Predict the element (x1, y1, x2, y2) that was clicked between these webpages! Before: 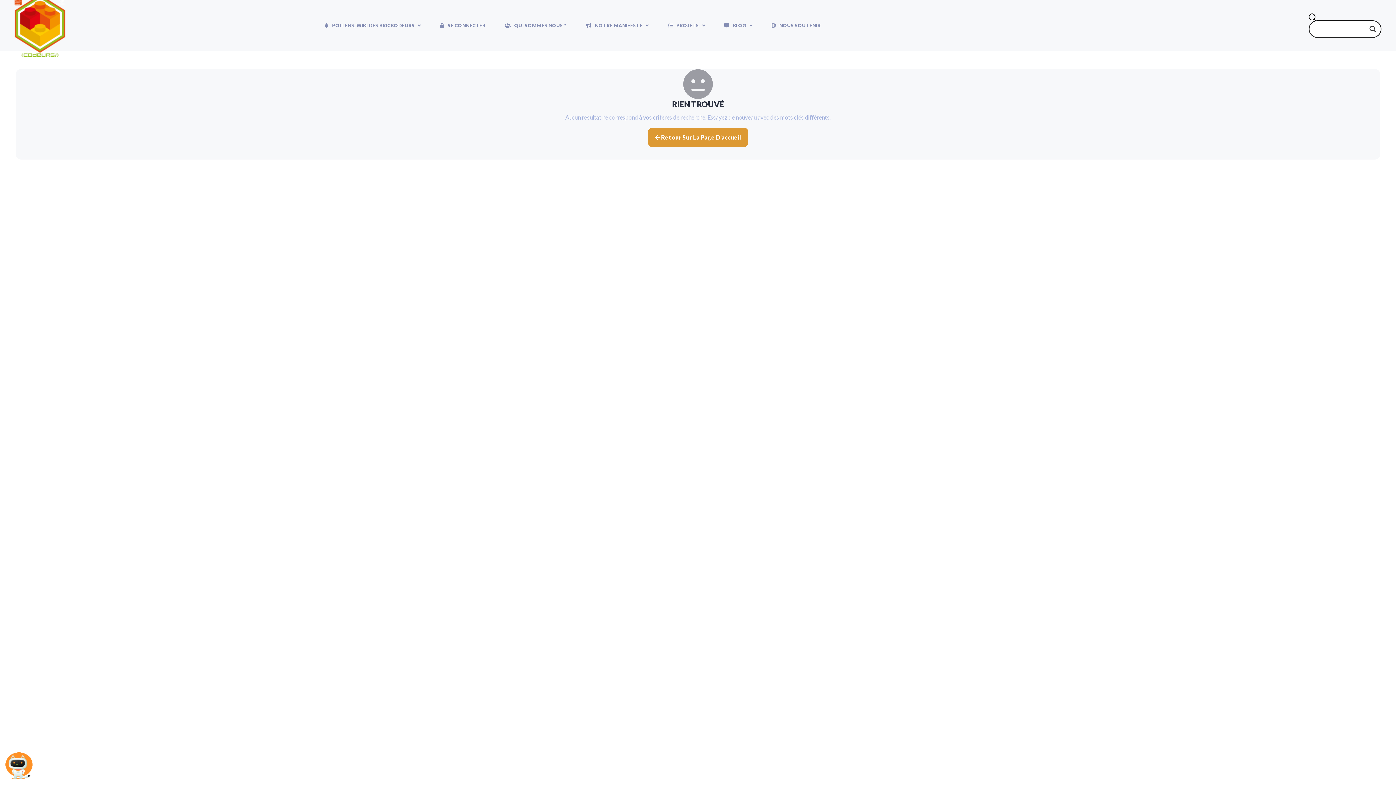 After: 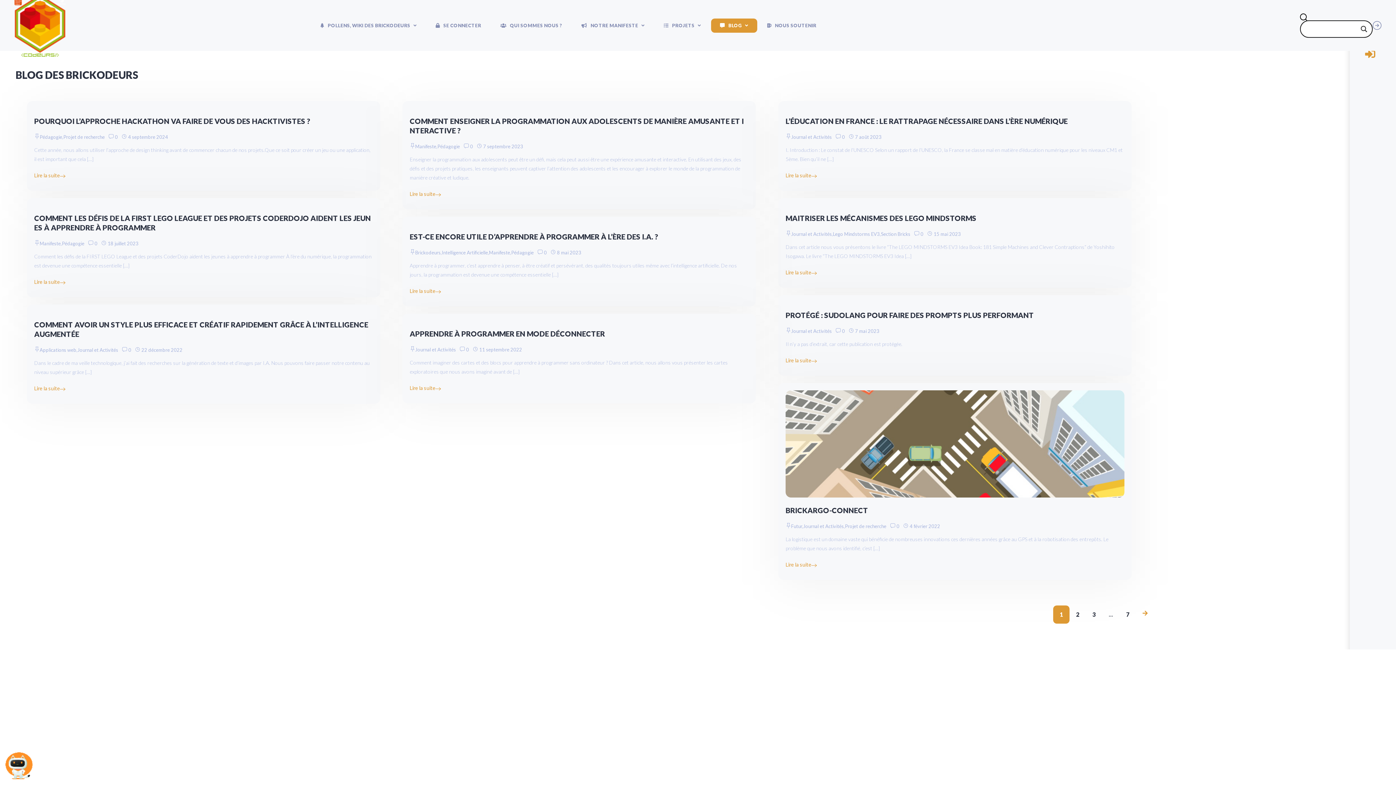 Action: bbox: (715, 18, 761, 32) label: BLOG